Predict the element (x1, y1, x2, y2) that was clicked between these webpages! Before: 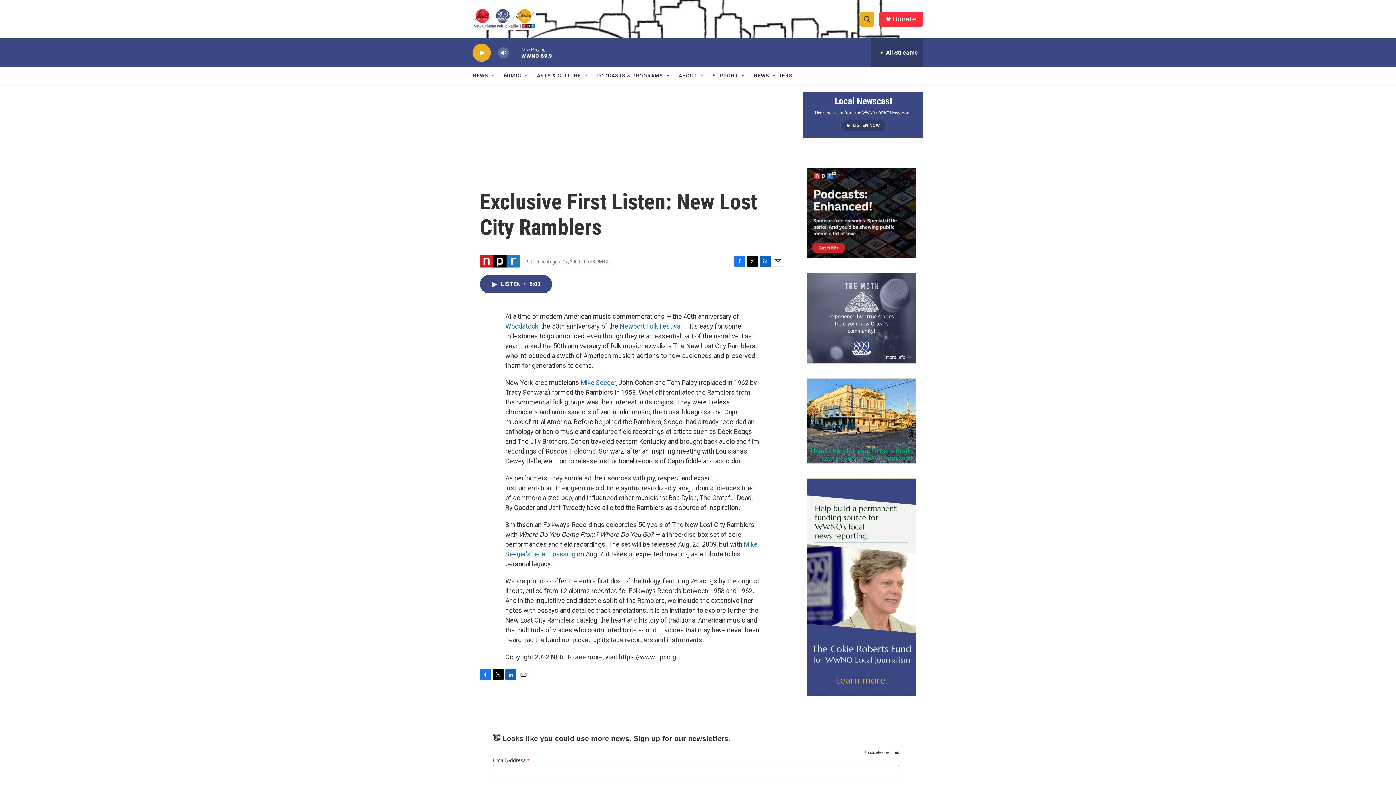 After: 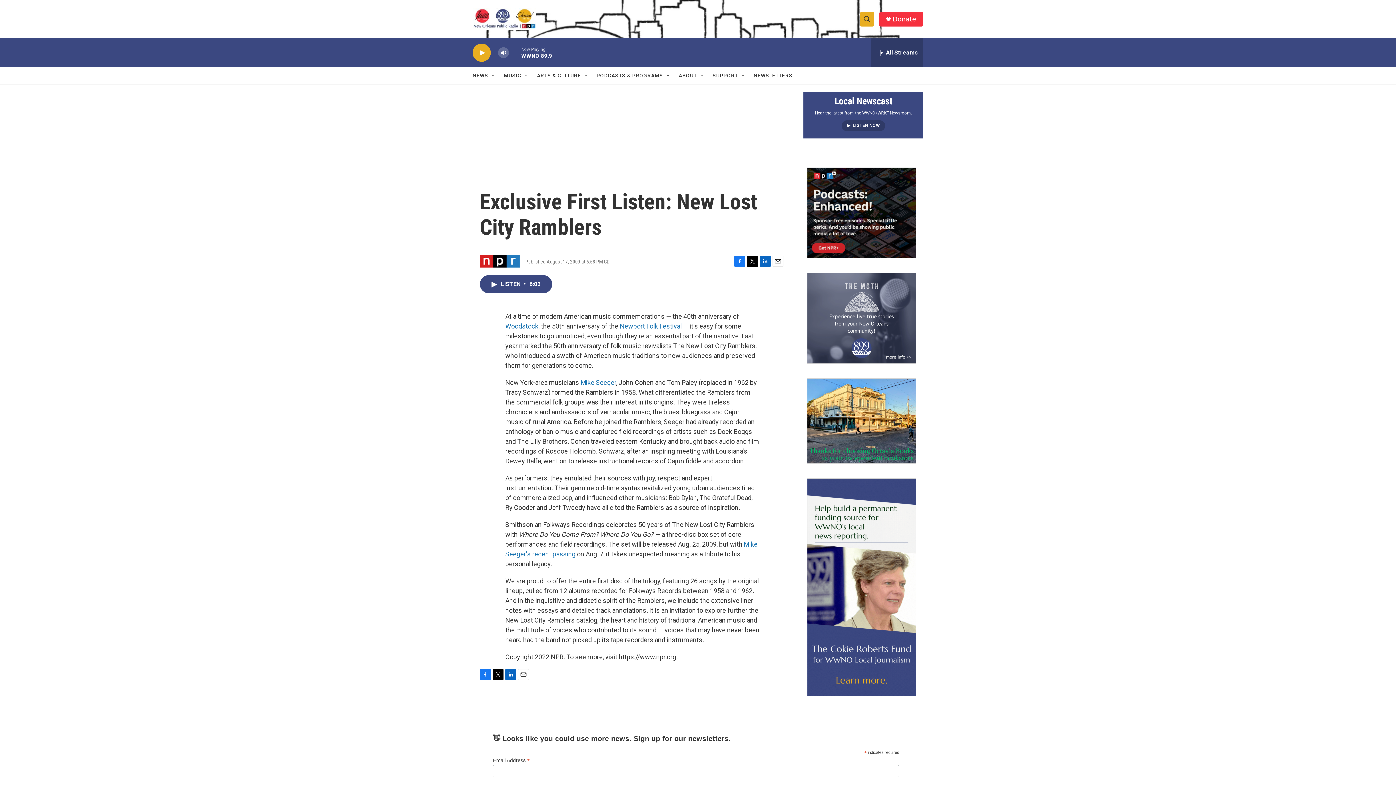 Action: bbox: (518, 669, 529, 680) label: Email